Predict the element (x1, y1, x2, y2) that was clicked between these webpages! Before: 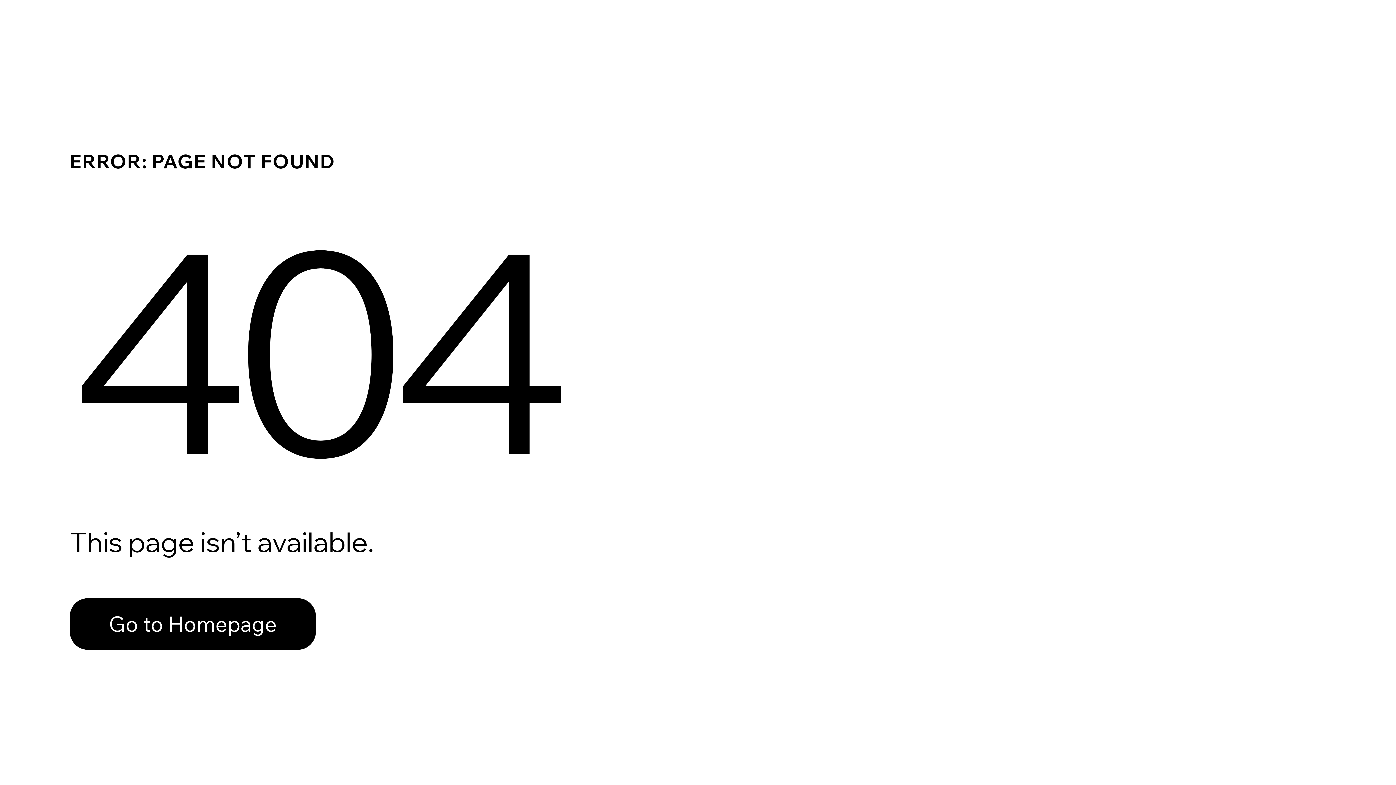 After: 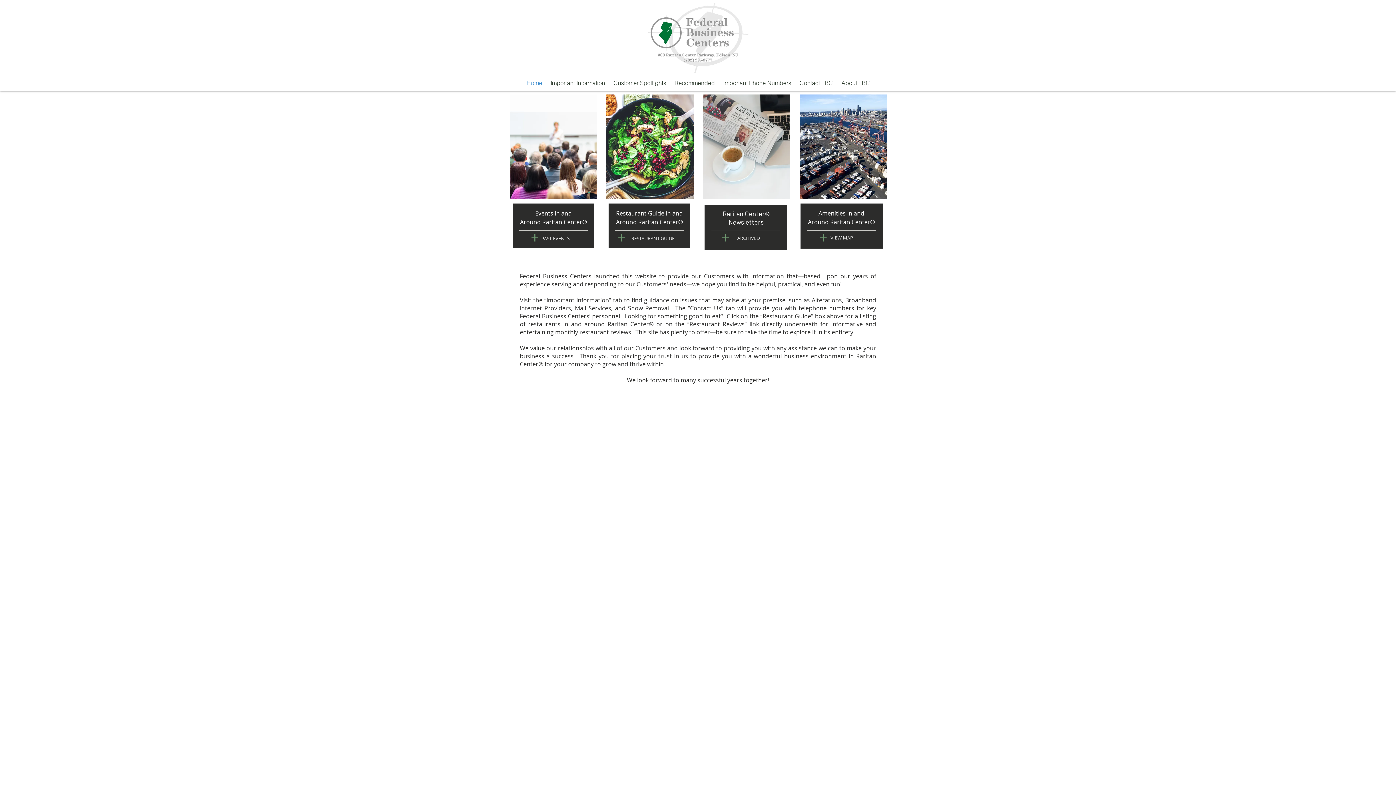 Action: bbox: (69, 582, 768, 659) label: Go to Homepage